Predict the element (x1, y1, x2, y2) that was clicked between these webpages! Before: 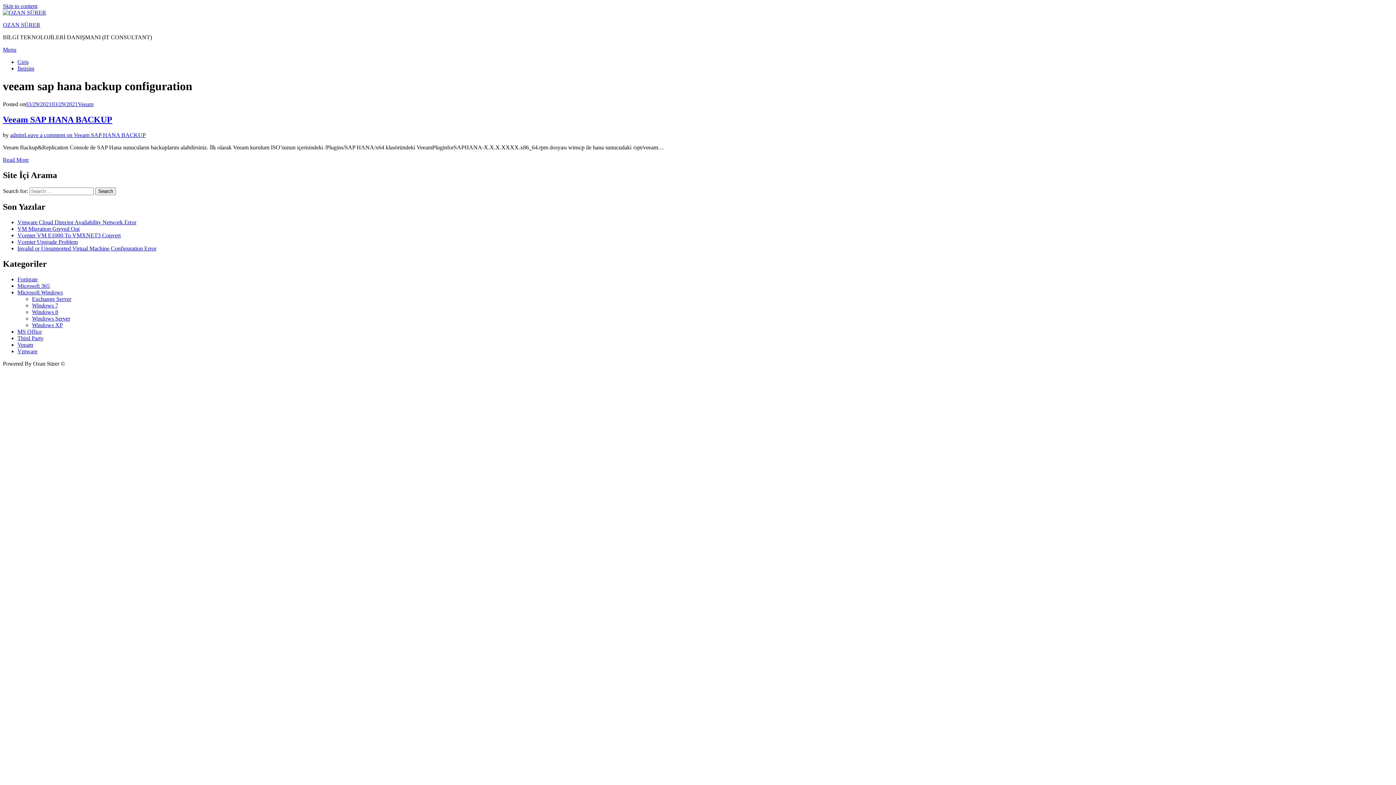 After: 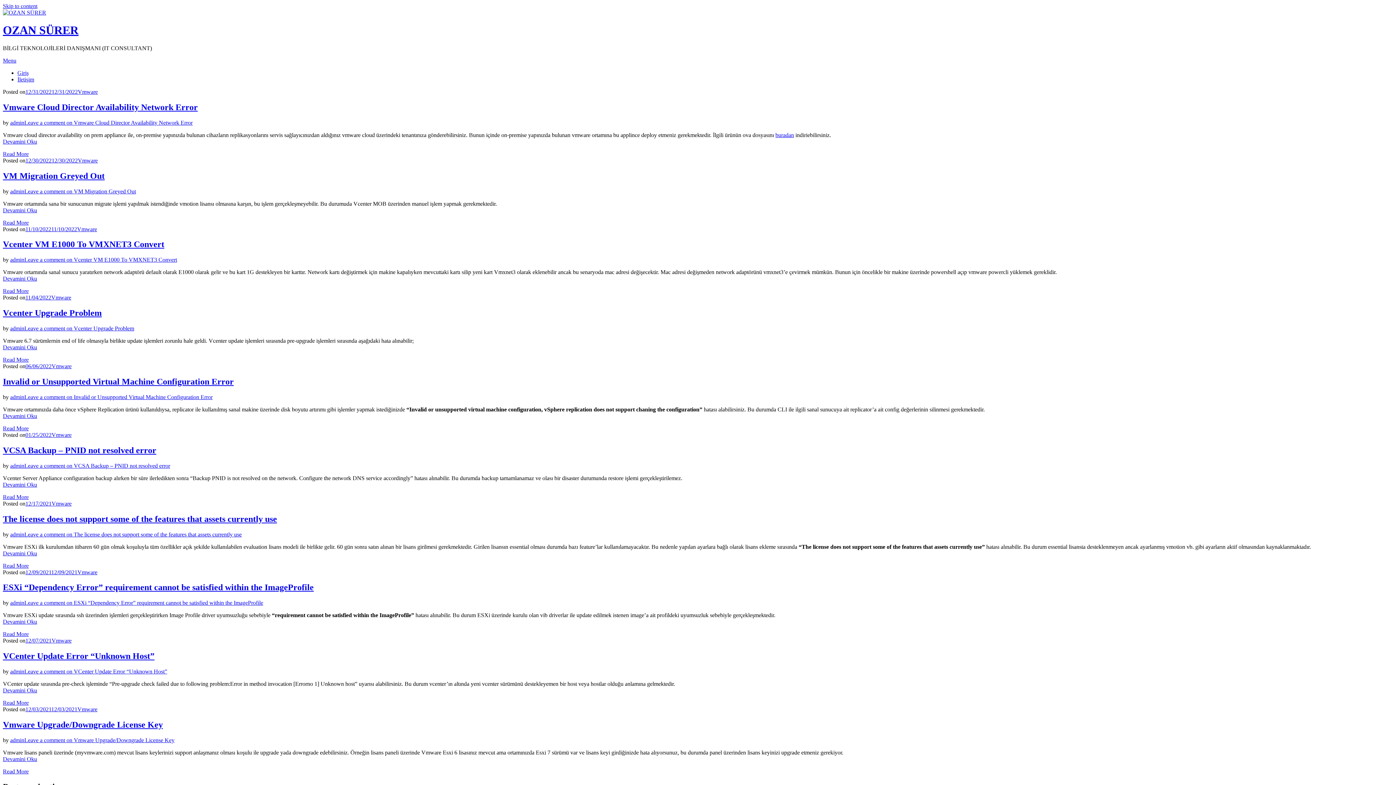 Action: bbox: (2, 9, 46, 15)